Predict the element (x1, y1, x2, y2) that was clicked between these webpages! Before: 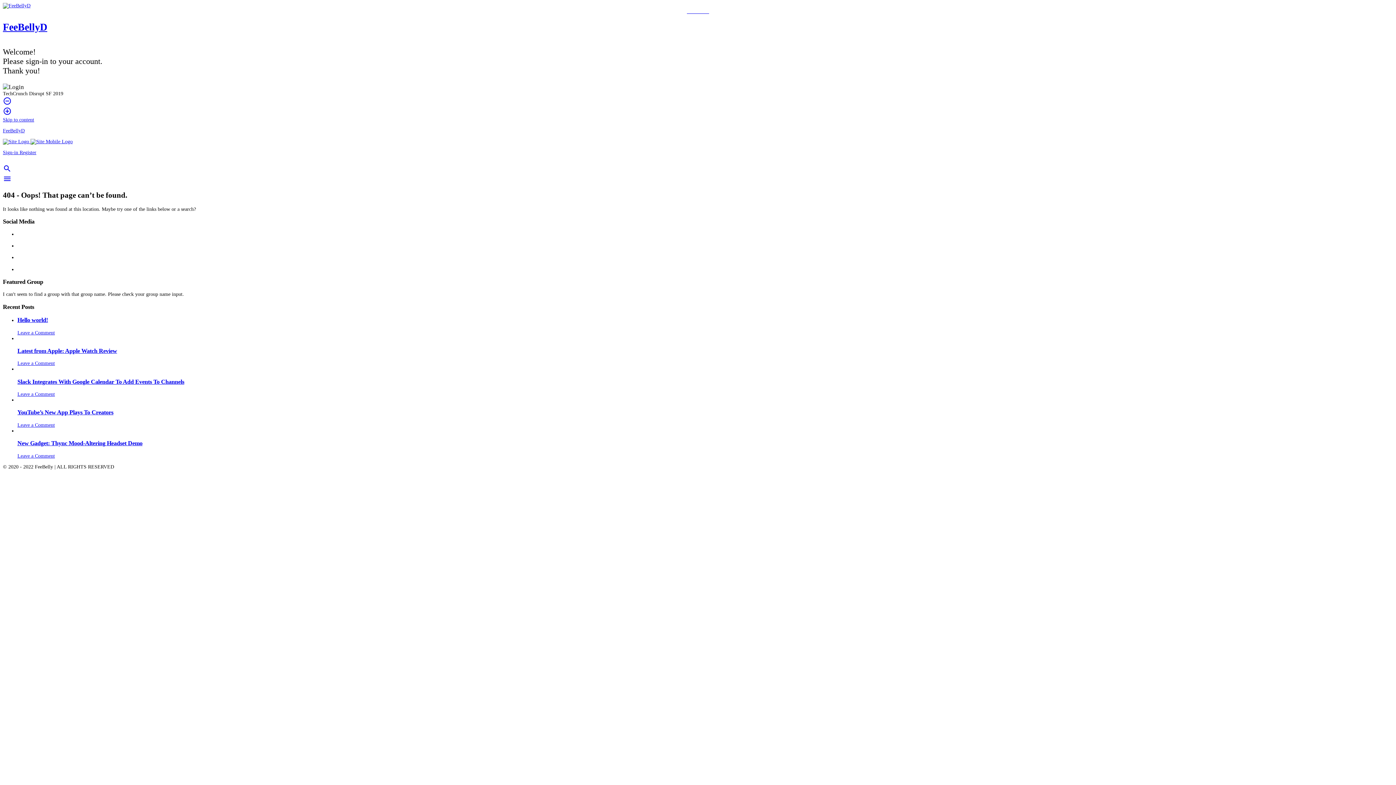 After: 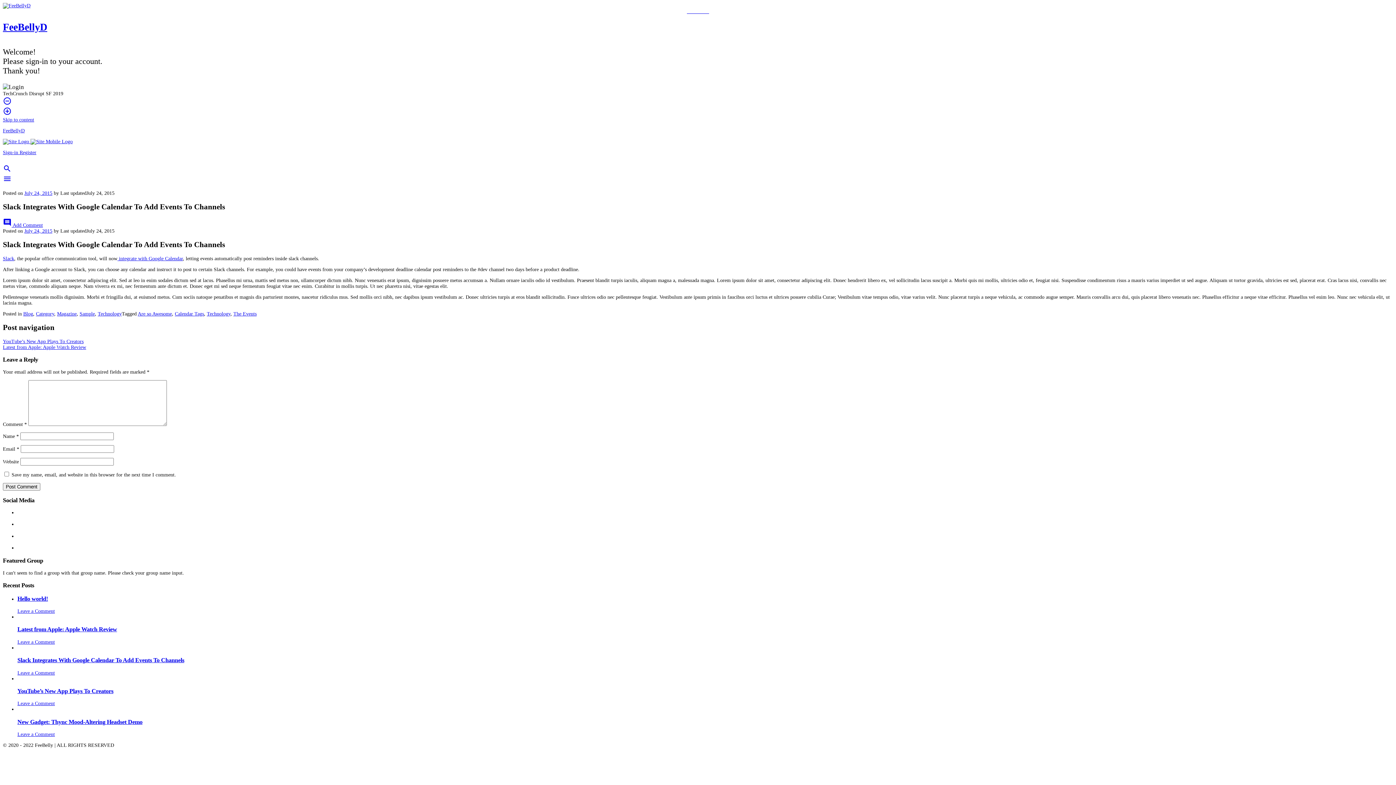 Action: bbox: (17, 378, 1393, 385) label: Slack Integrates With Google Calendar To Add Events To Channels